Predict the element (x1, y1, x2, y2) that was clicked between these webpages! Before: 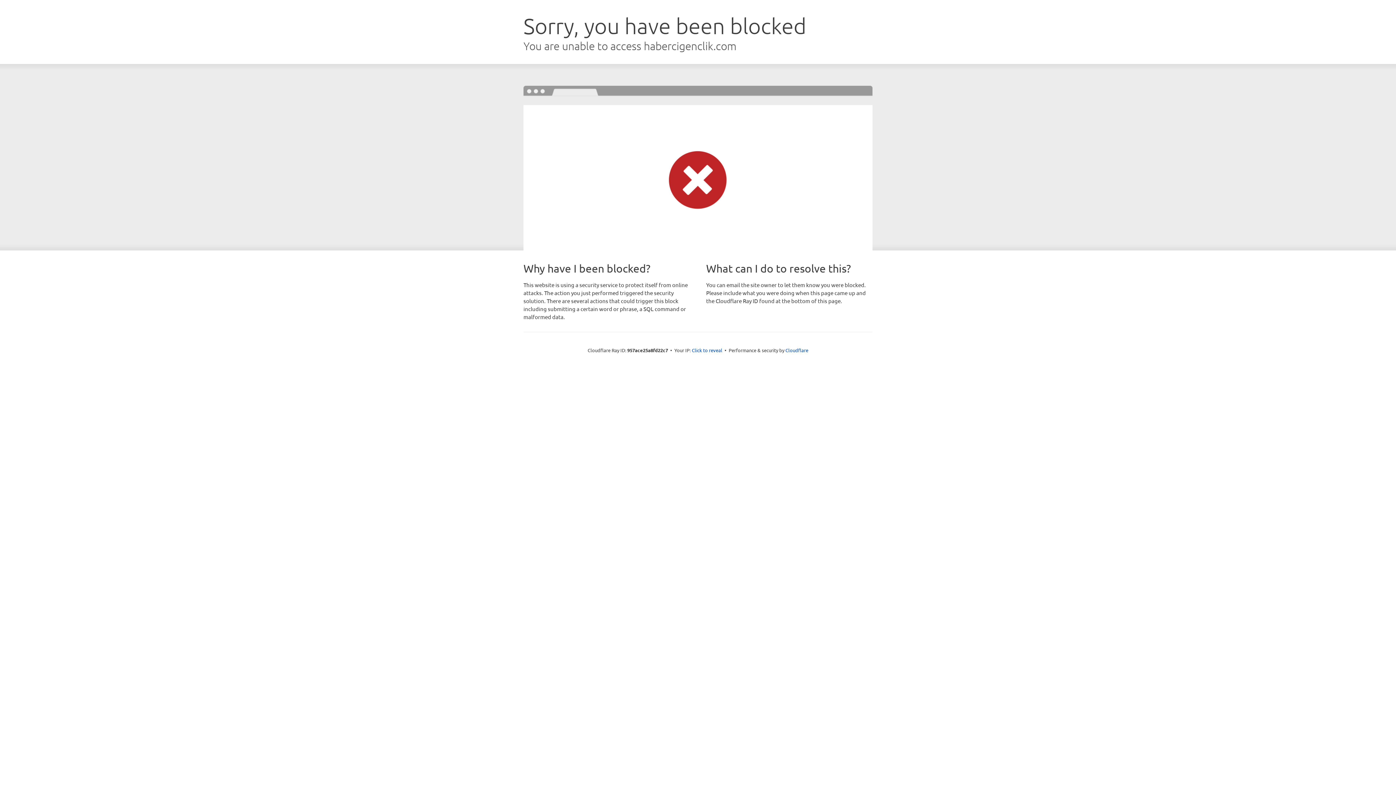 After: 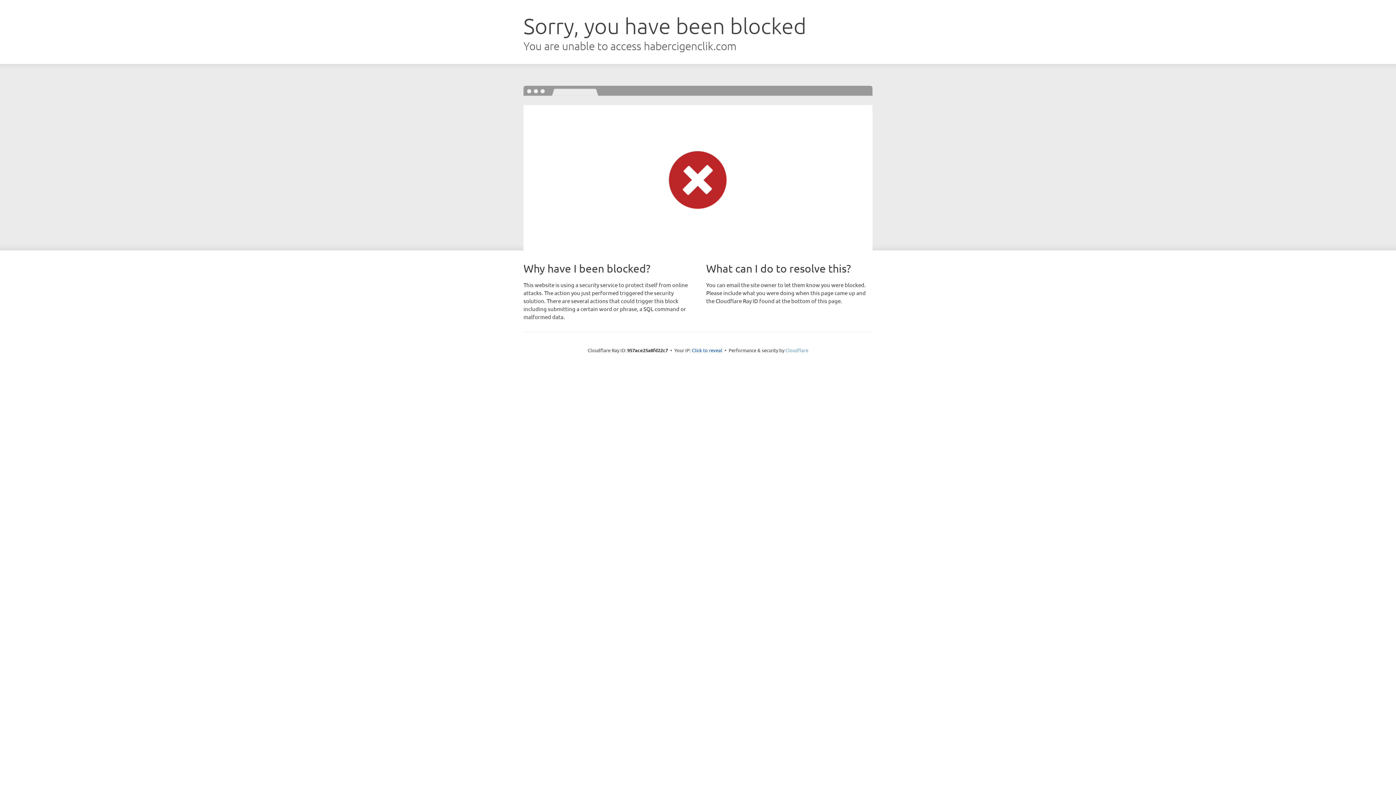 Action: bbox: (785, 347, 808, 353) label: Cloudflare